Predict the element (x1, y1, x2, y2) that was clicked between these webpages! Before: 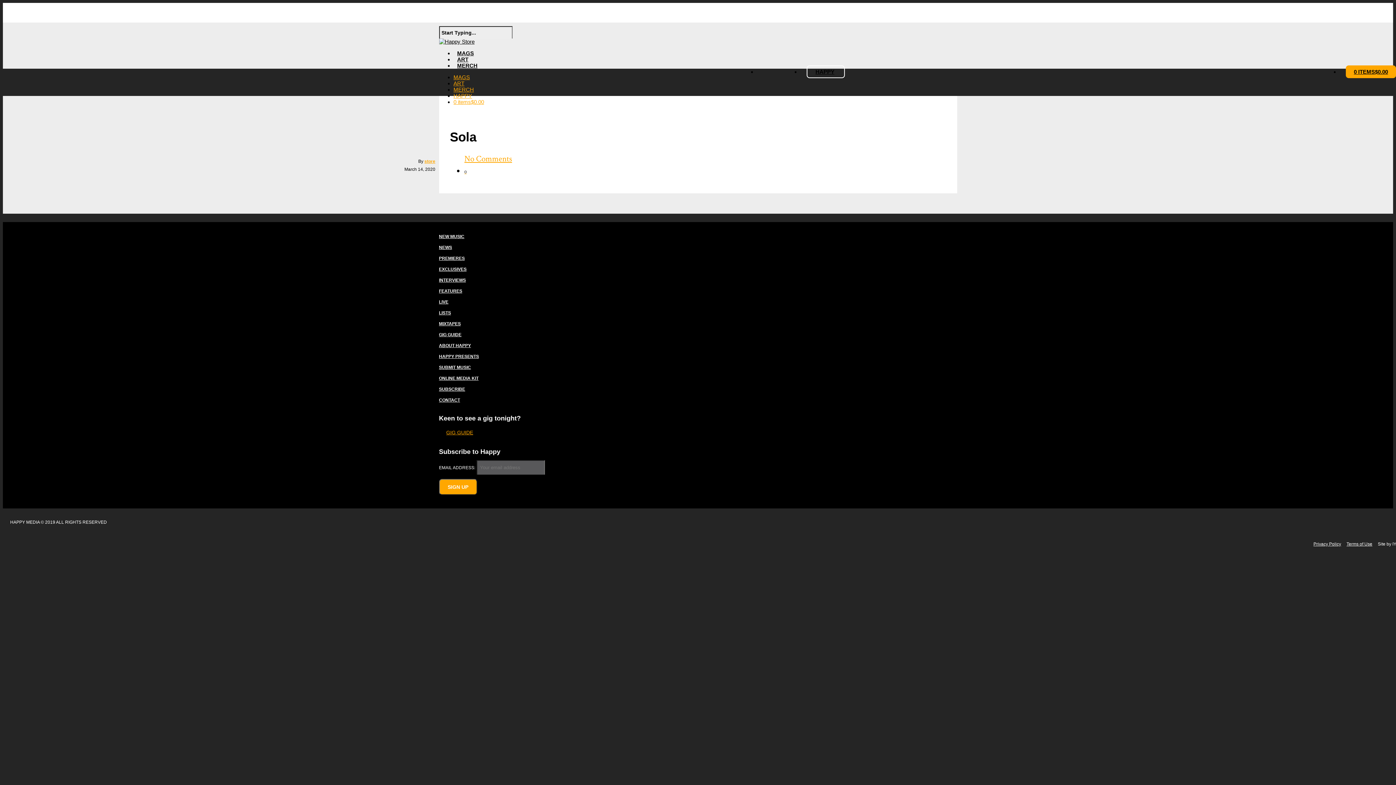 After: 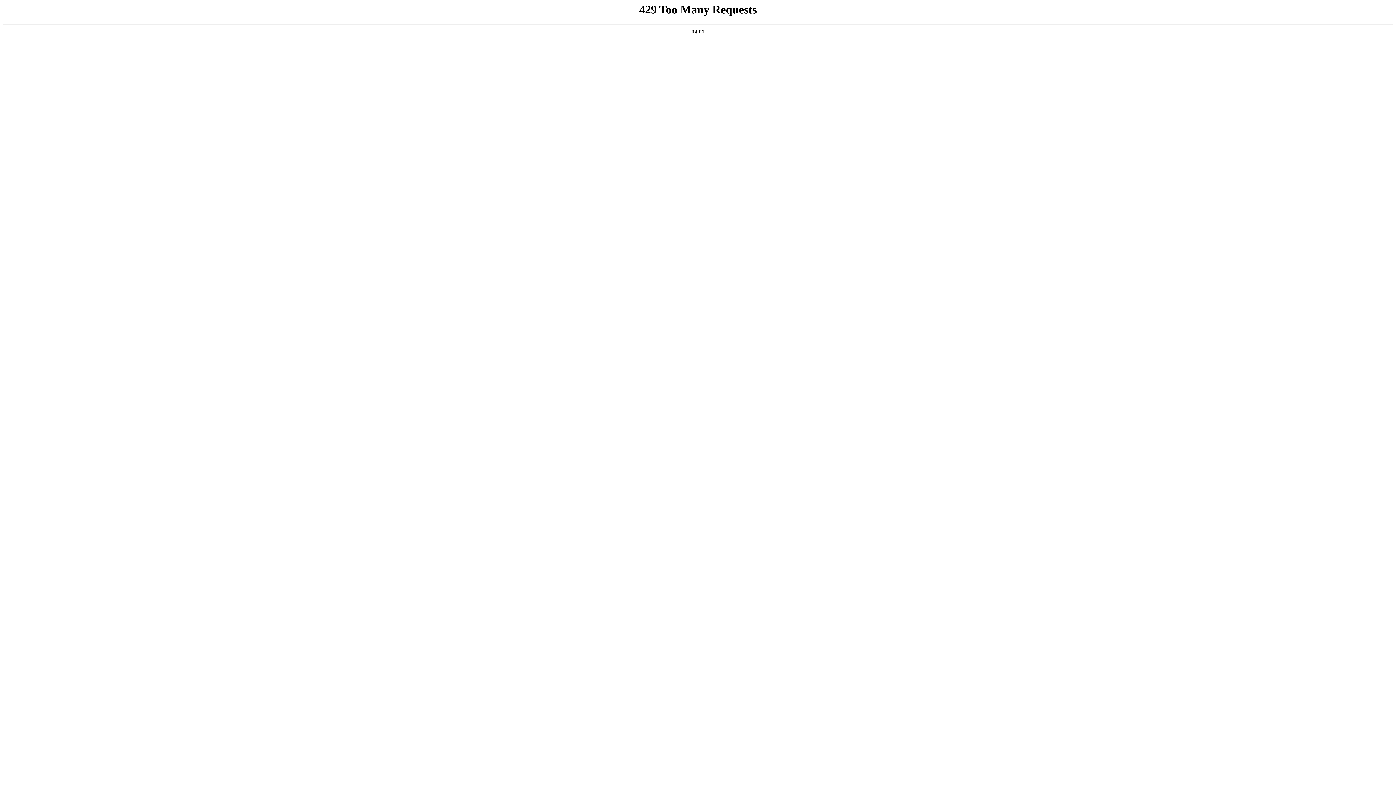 Action: bbox: (439, 386, 465, 391) label: SUBSCRIBE